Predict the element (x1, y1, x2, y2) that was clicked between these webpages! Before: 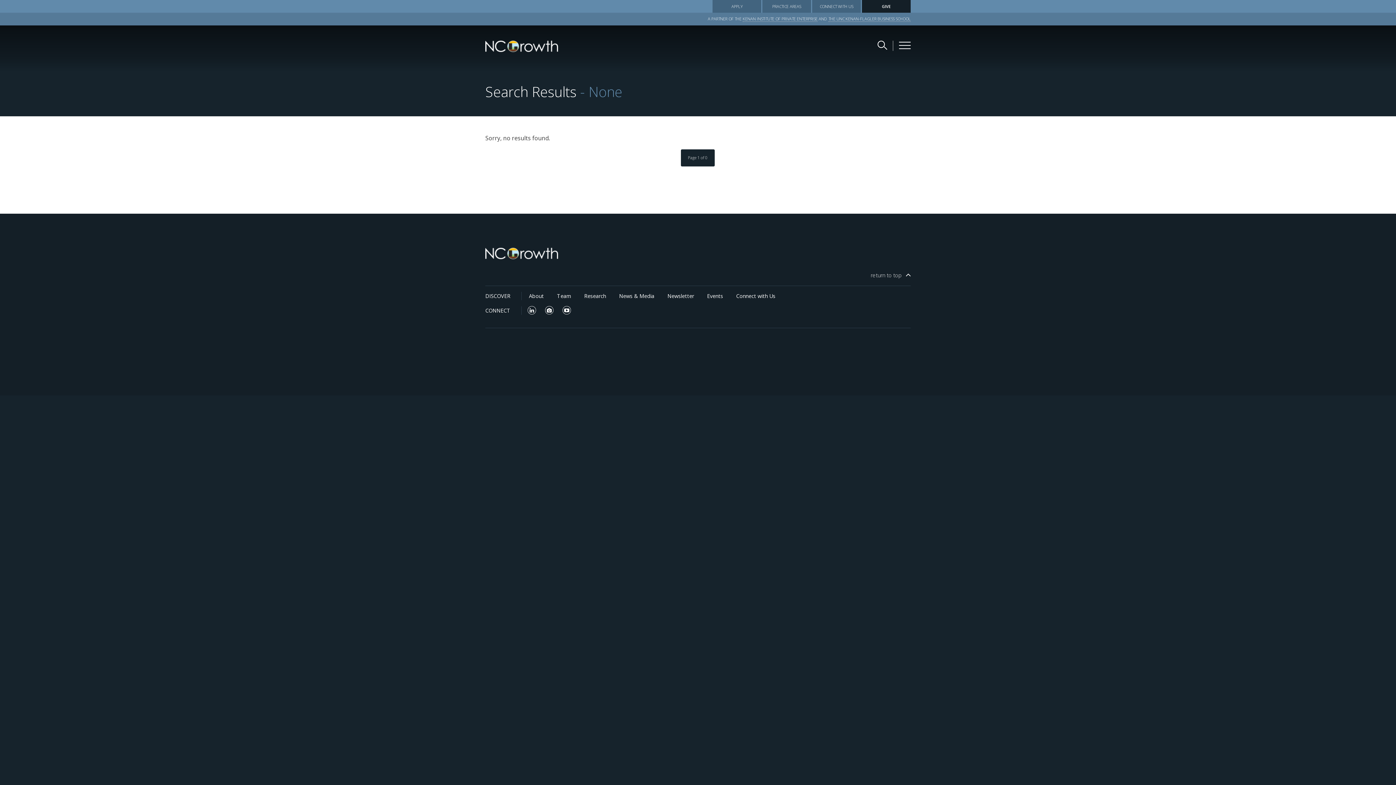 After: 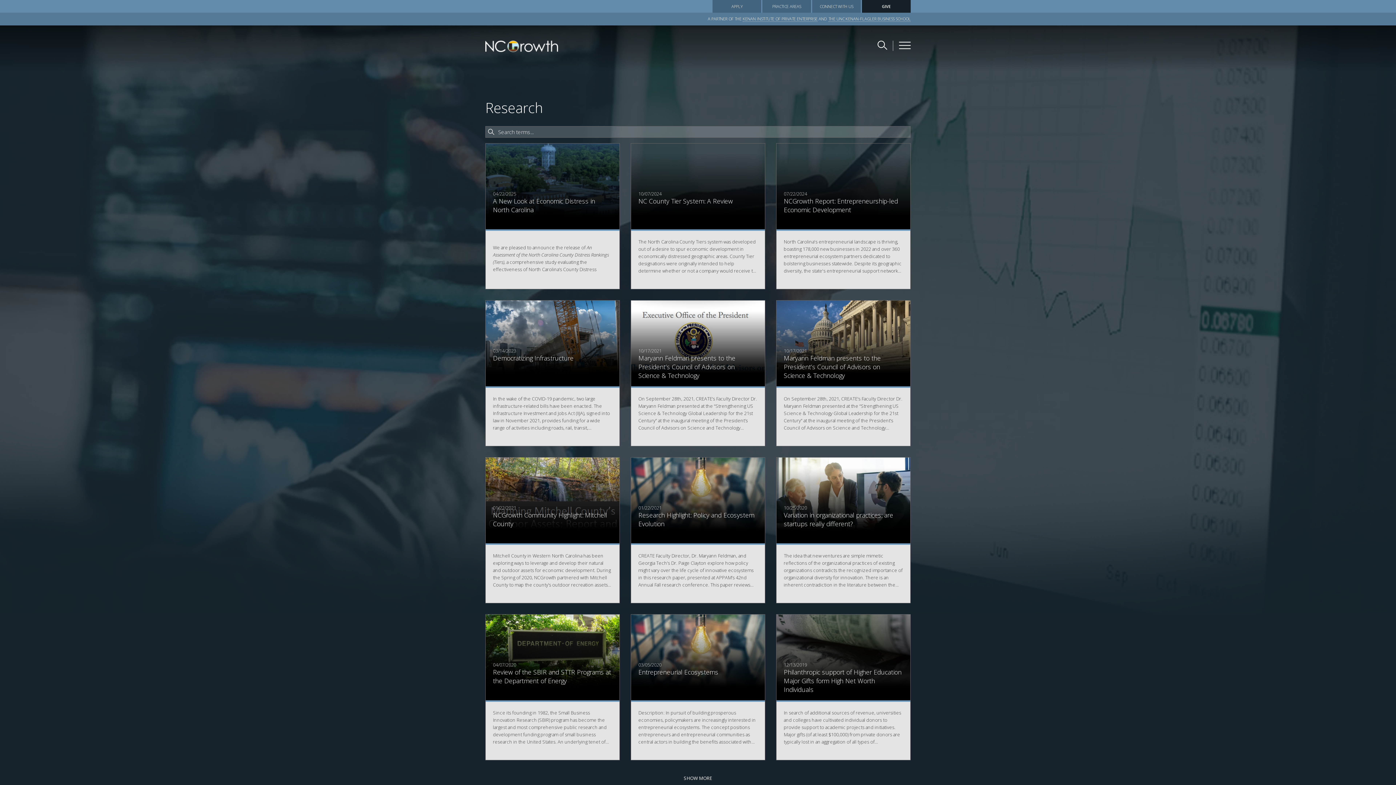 Action: bbox: (584, 292, 606, 299) label: Research